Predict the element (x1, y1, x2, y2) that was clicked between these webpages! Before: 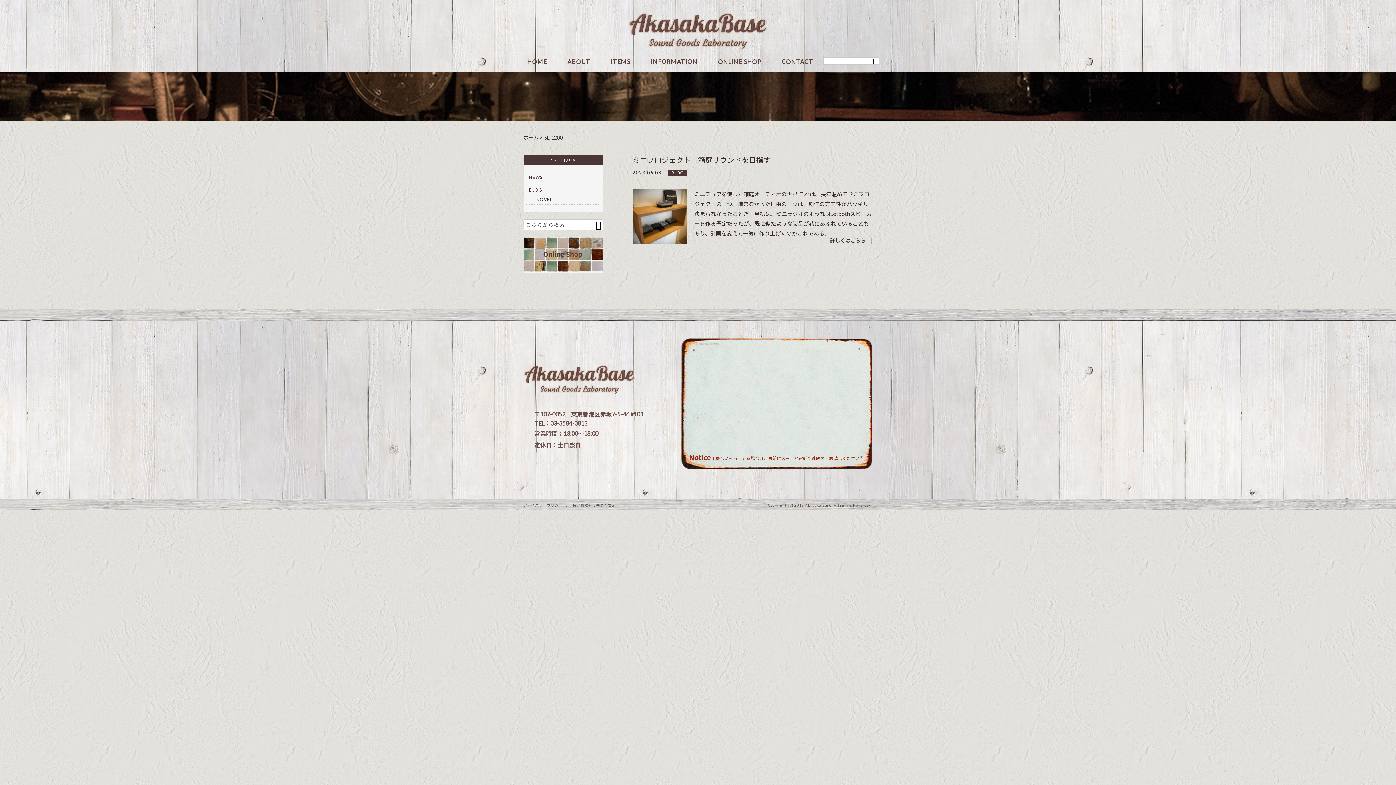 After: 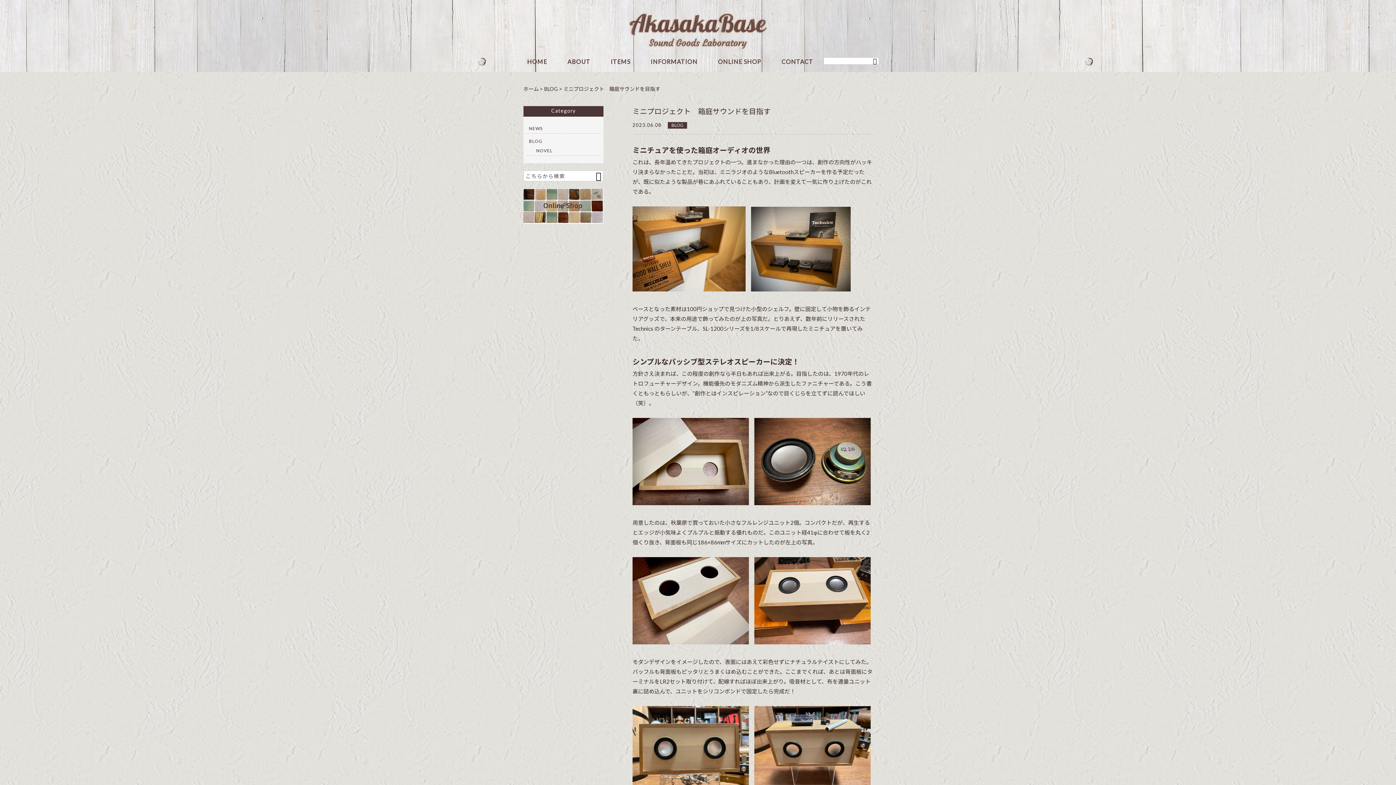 Action: bbox: (632, 155, 770, 164) label: ミニプロジェクト　箱庭サウンドを目指す